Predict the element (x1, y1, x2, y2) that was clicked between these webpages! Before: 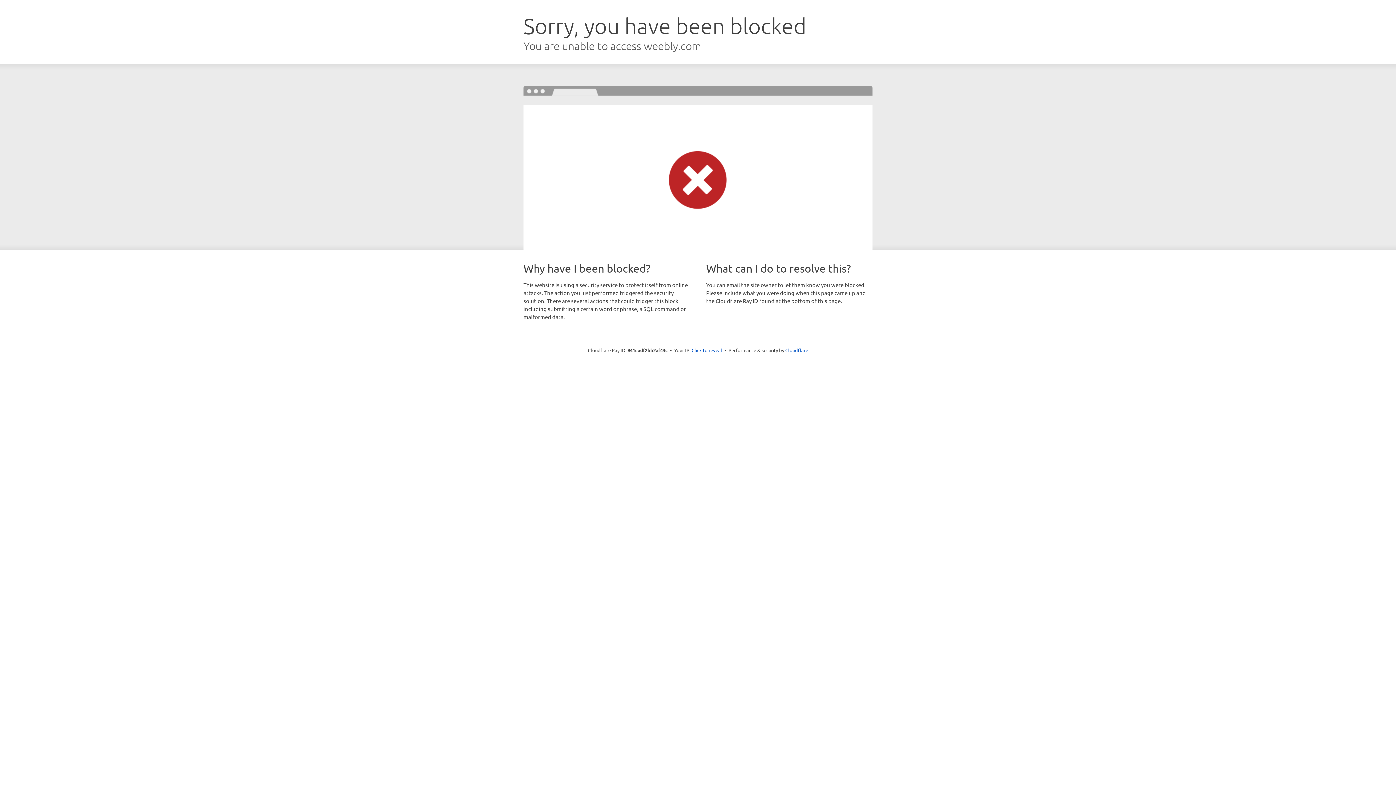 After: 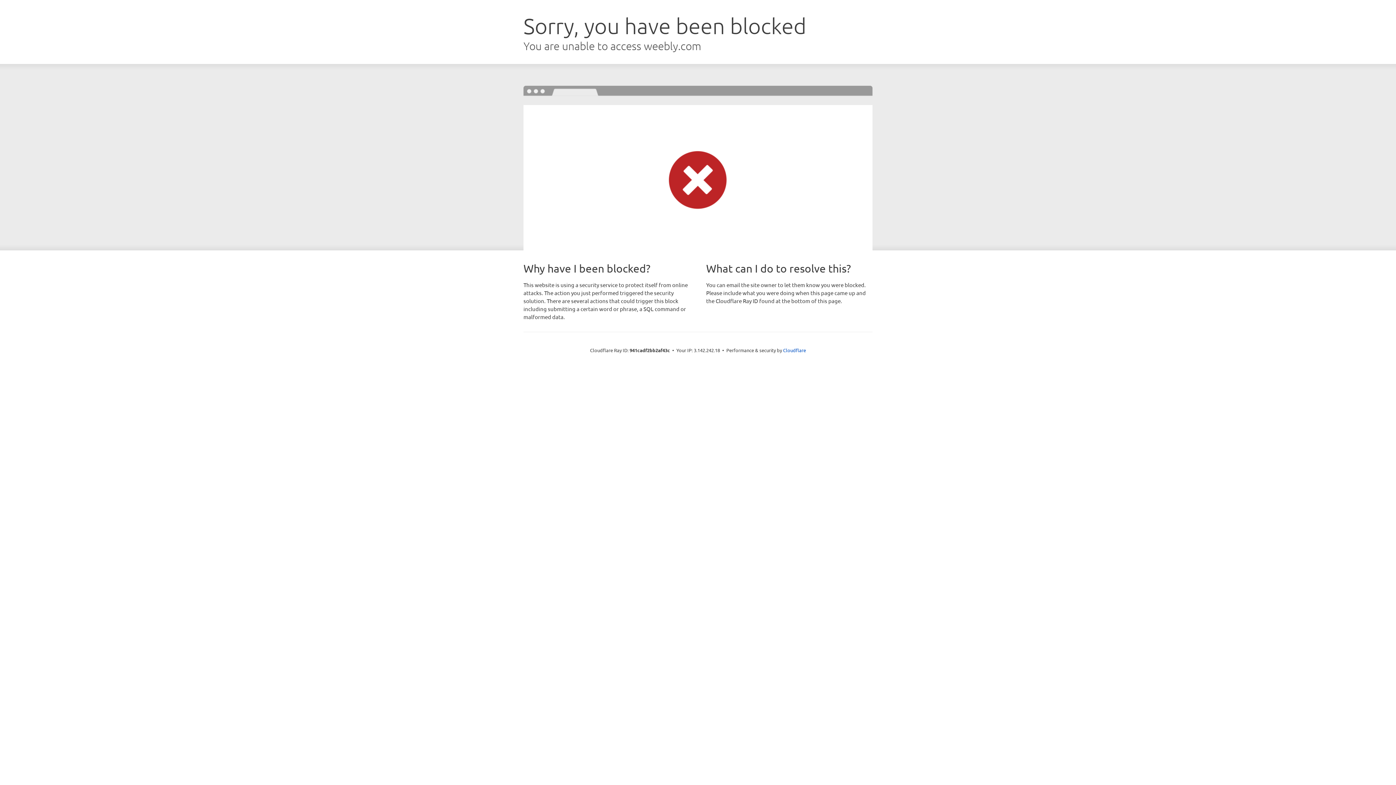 Action: label: Click to reveal bbox: (691, 346, 722, 353)